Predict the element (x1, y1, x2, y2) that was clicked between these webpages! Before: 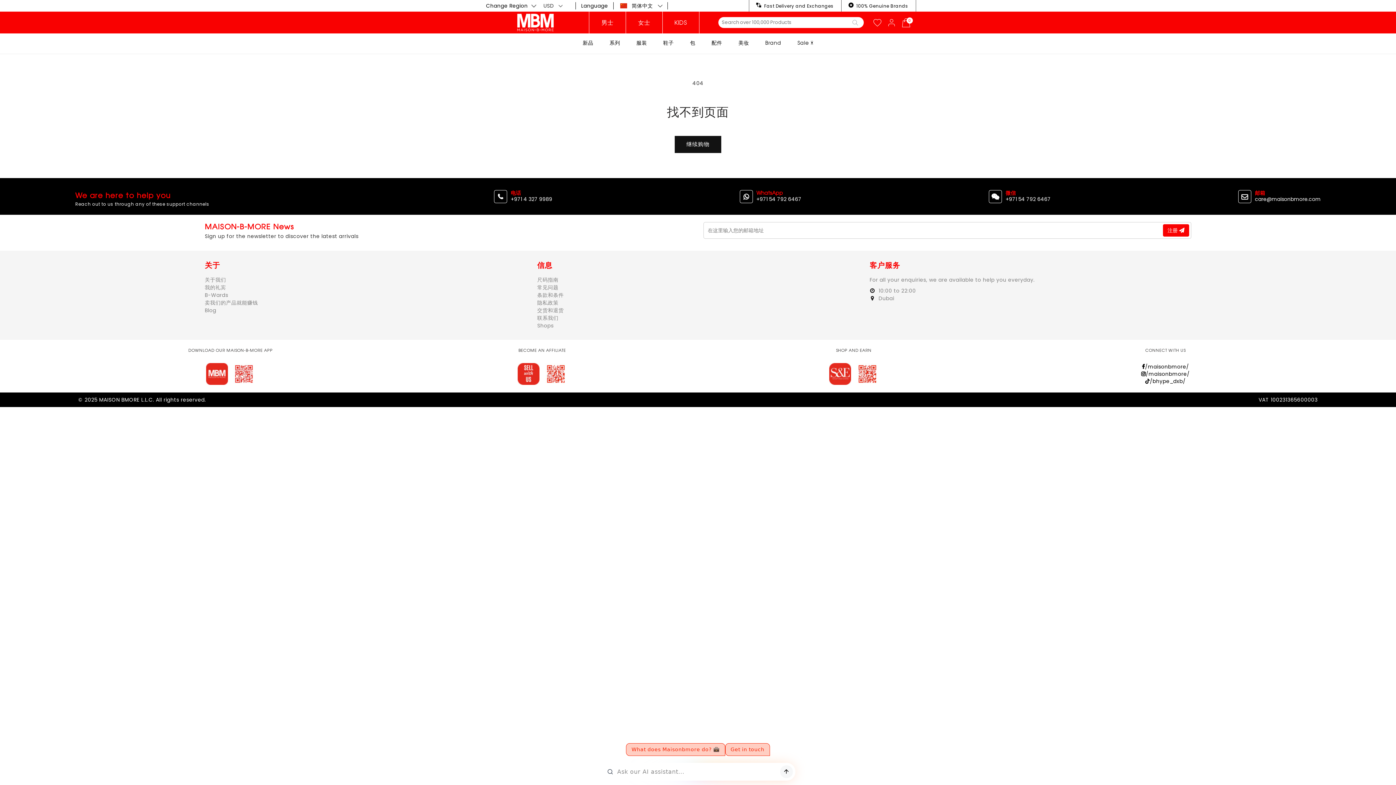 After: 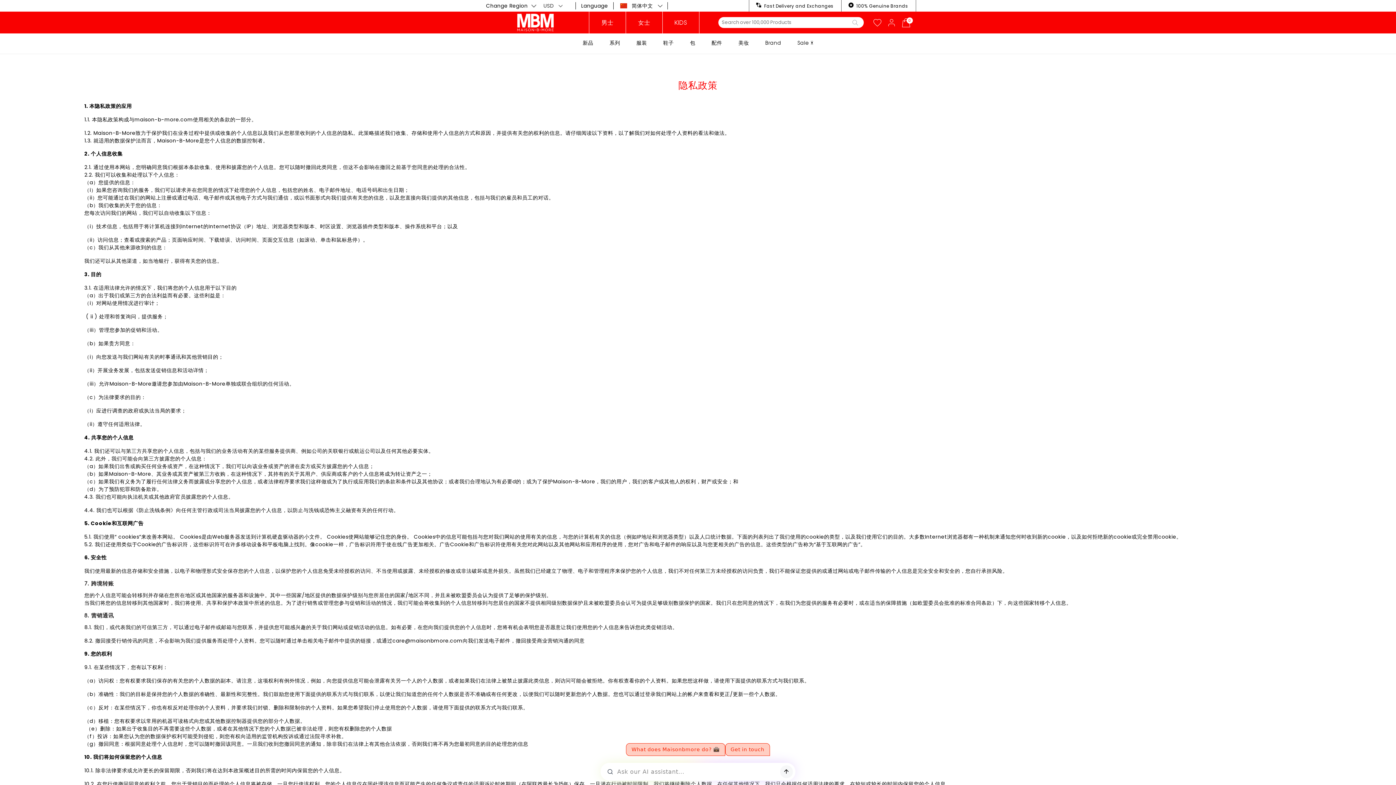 Action: bbox: (537, 299, 558, 306) label: 隐私政策